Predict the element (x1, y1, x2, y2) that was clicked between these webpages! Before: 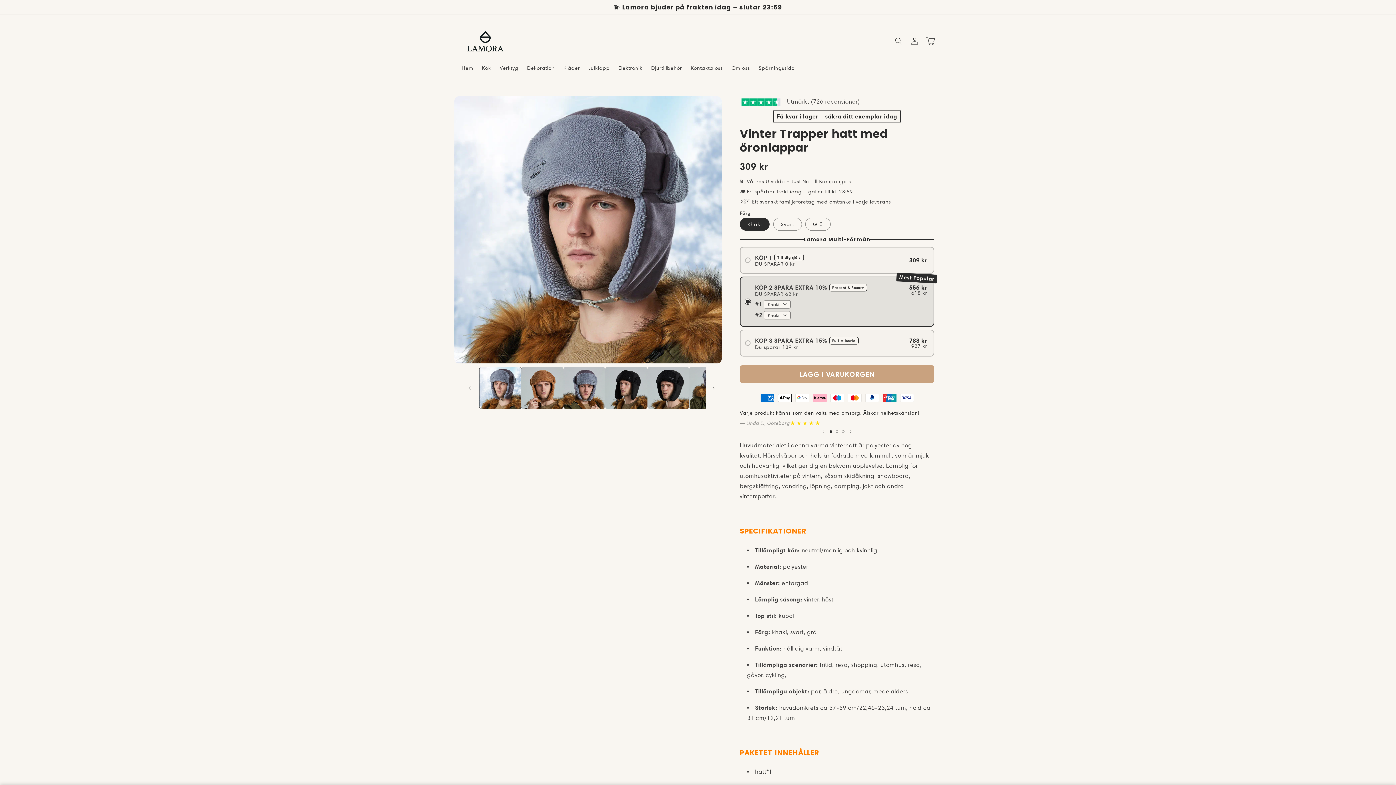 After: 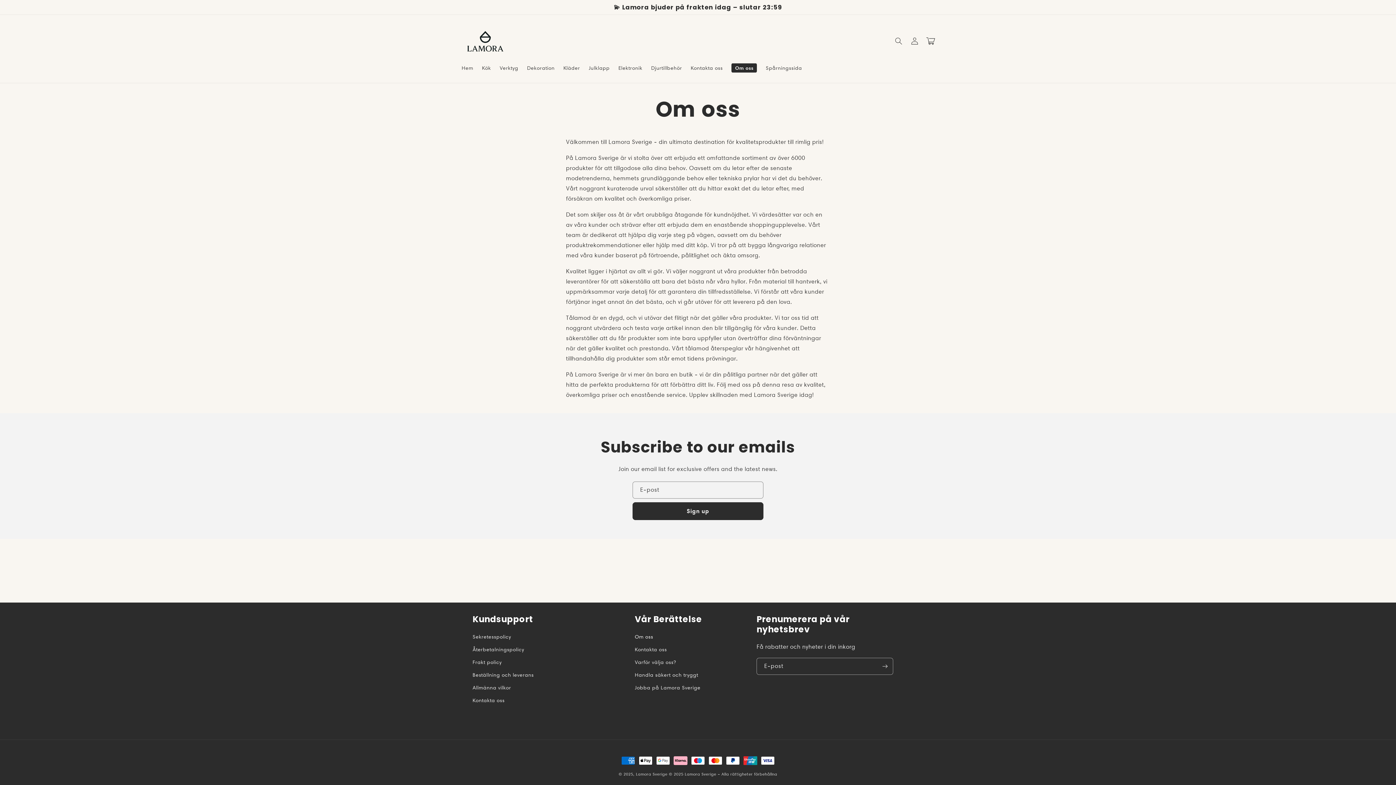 Action: label: Om oss bbox: (727, 60, 754, 75)